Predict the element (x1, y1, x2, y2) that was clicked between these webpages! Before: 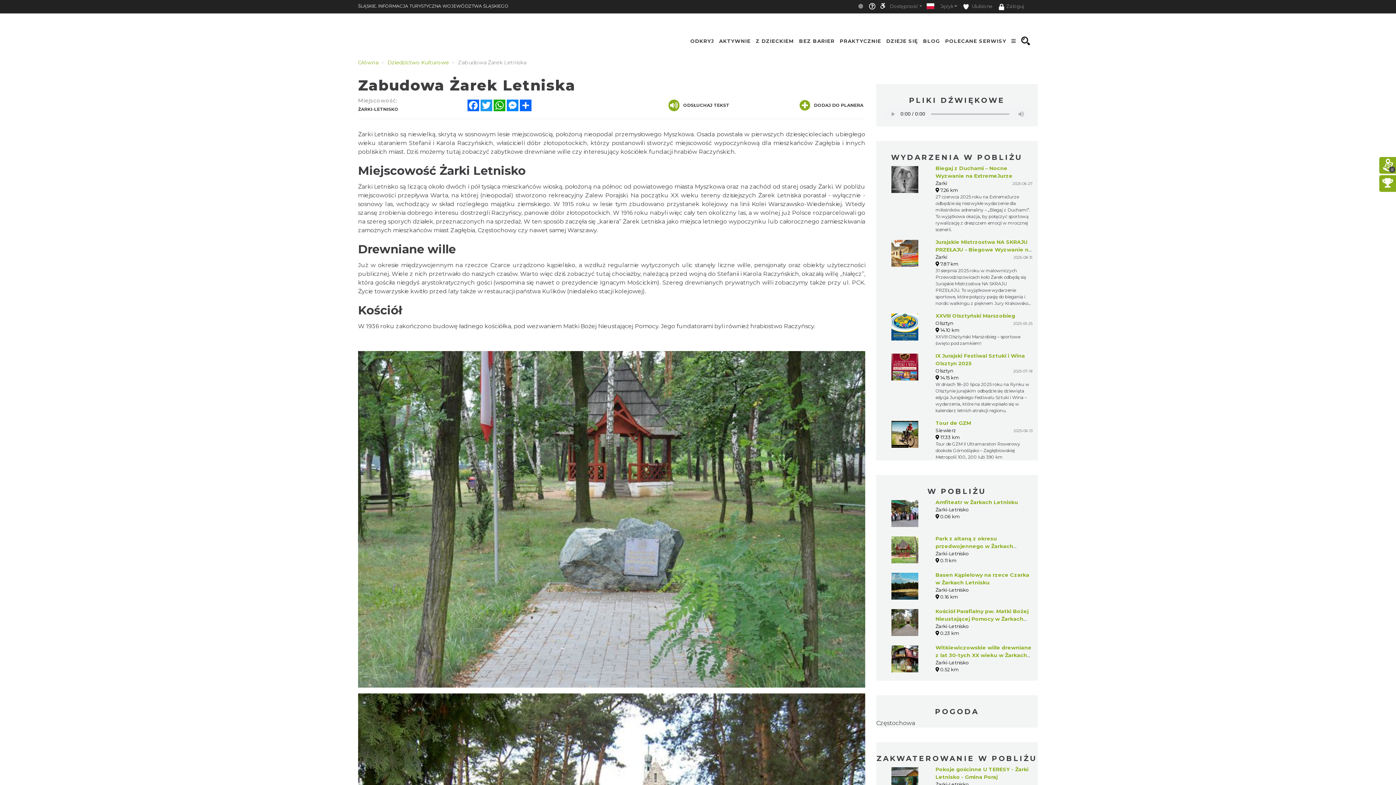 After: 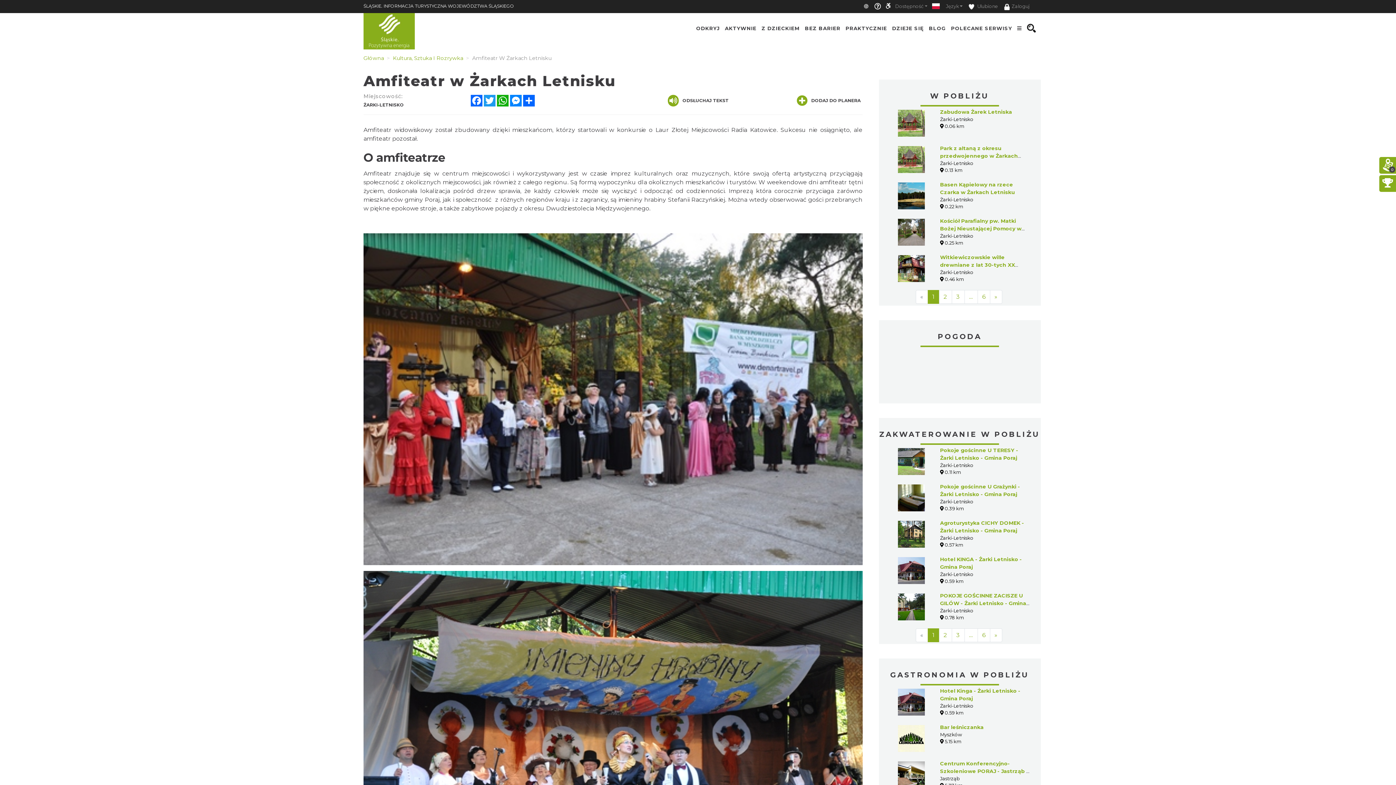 Action: bbox: (935, 499, 1018, 505) label: Amfiteatr w Żarkach Letnisku